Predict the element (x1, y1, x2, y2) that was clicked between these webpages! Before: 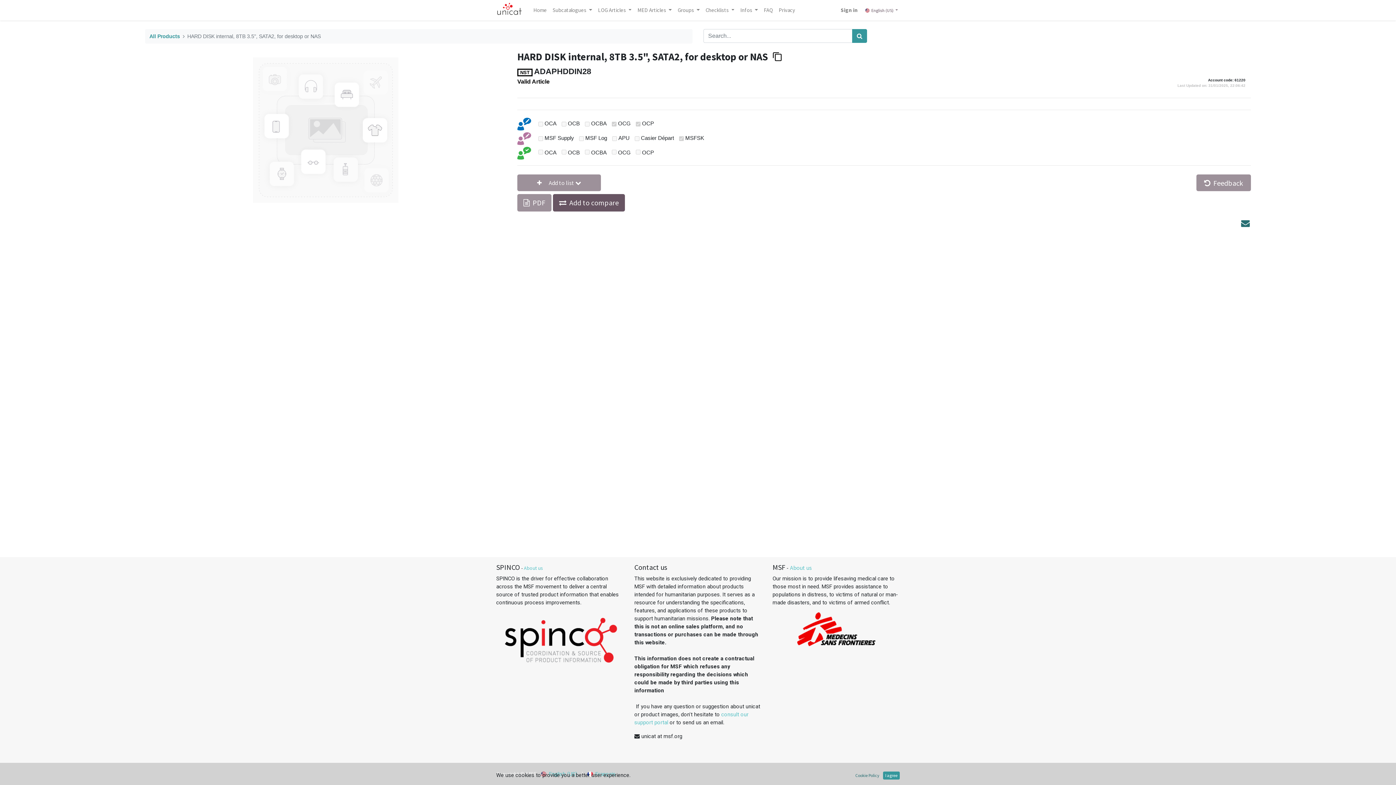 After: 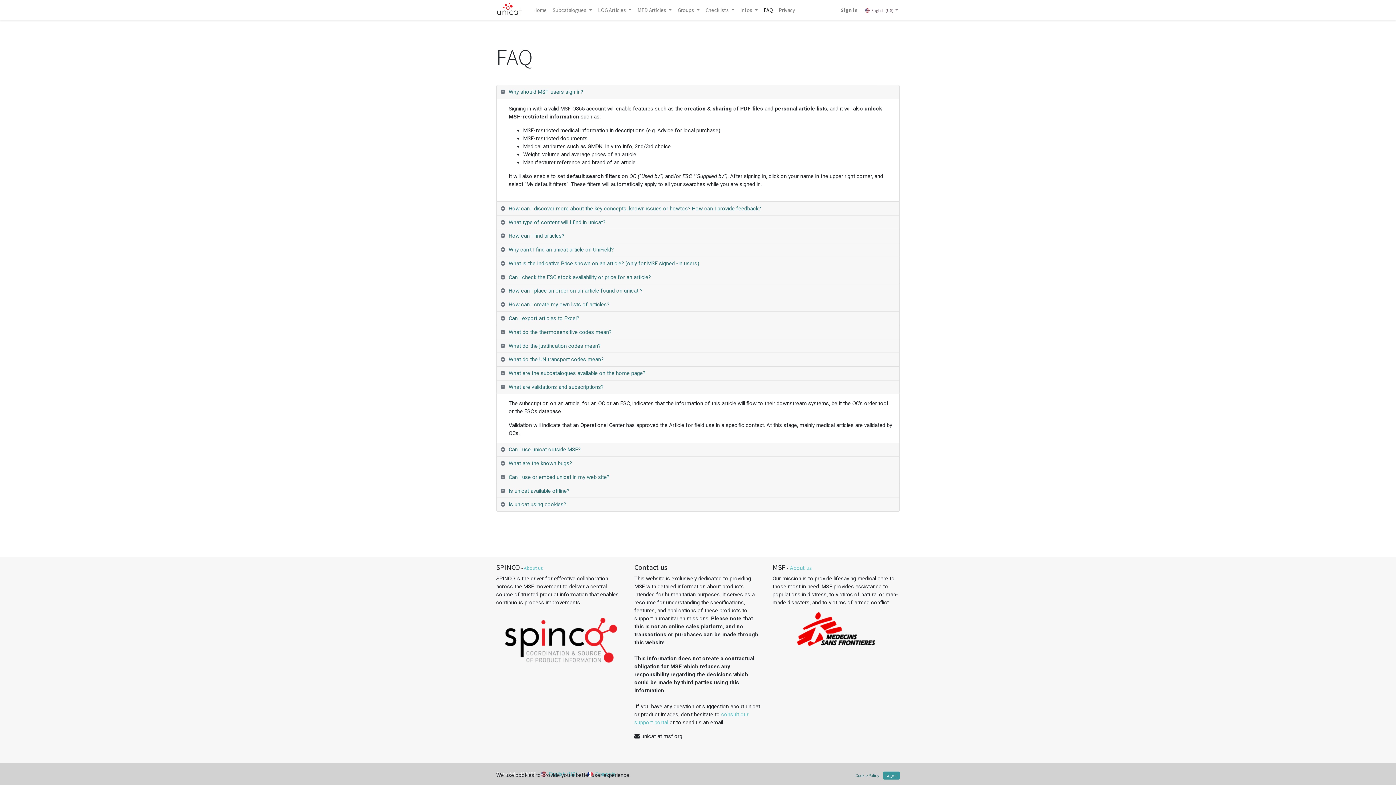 Action: bbox: (517, 131, 531, 141)